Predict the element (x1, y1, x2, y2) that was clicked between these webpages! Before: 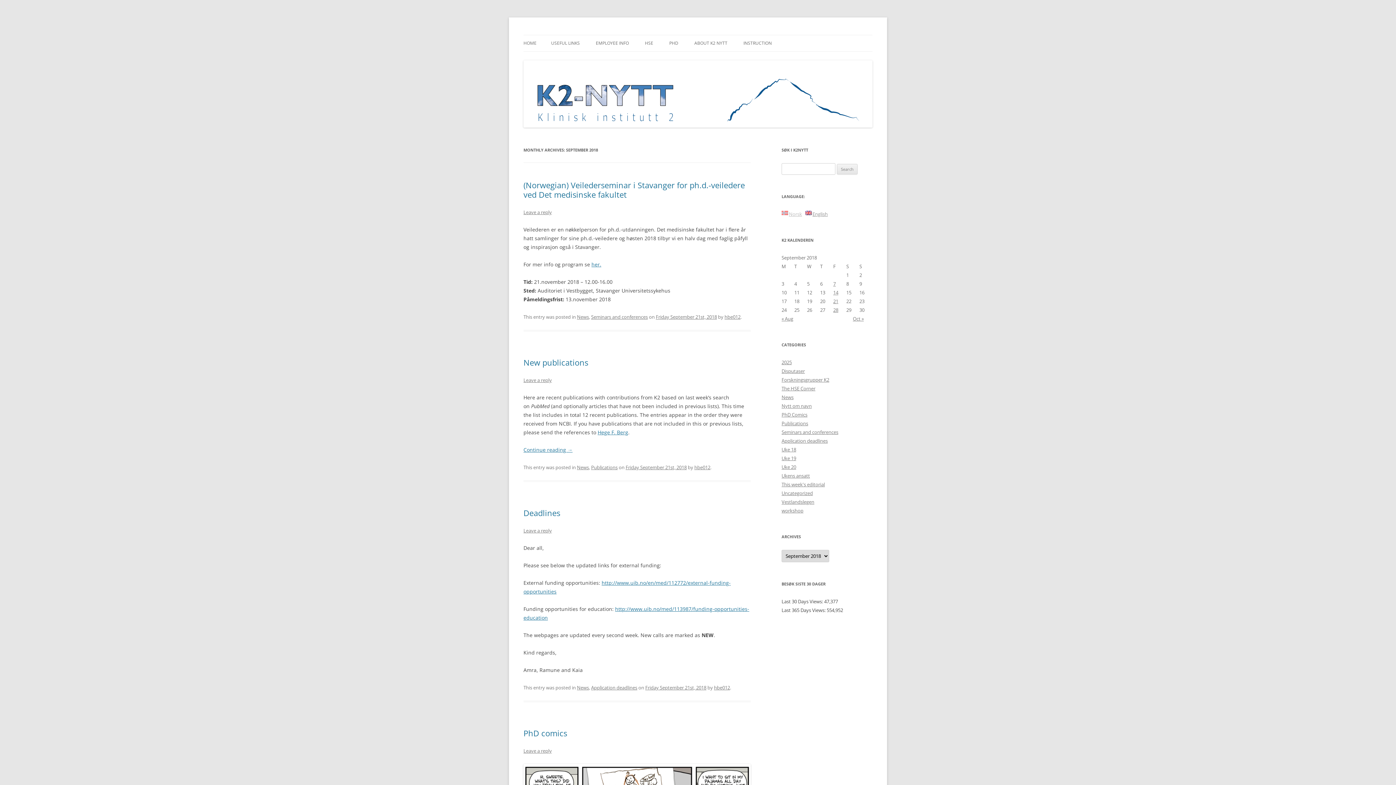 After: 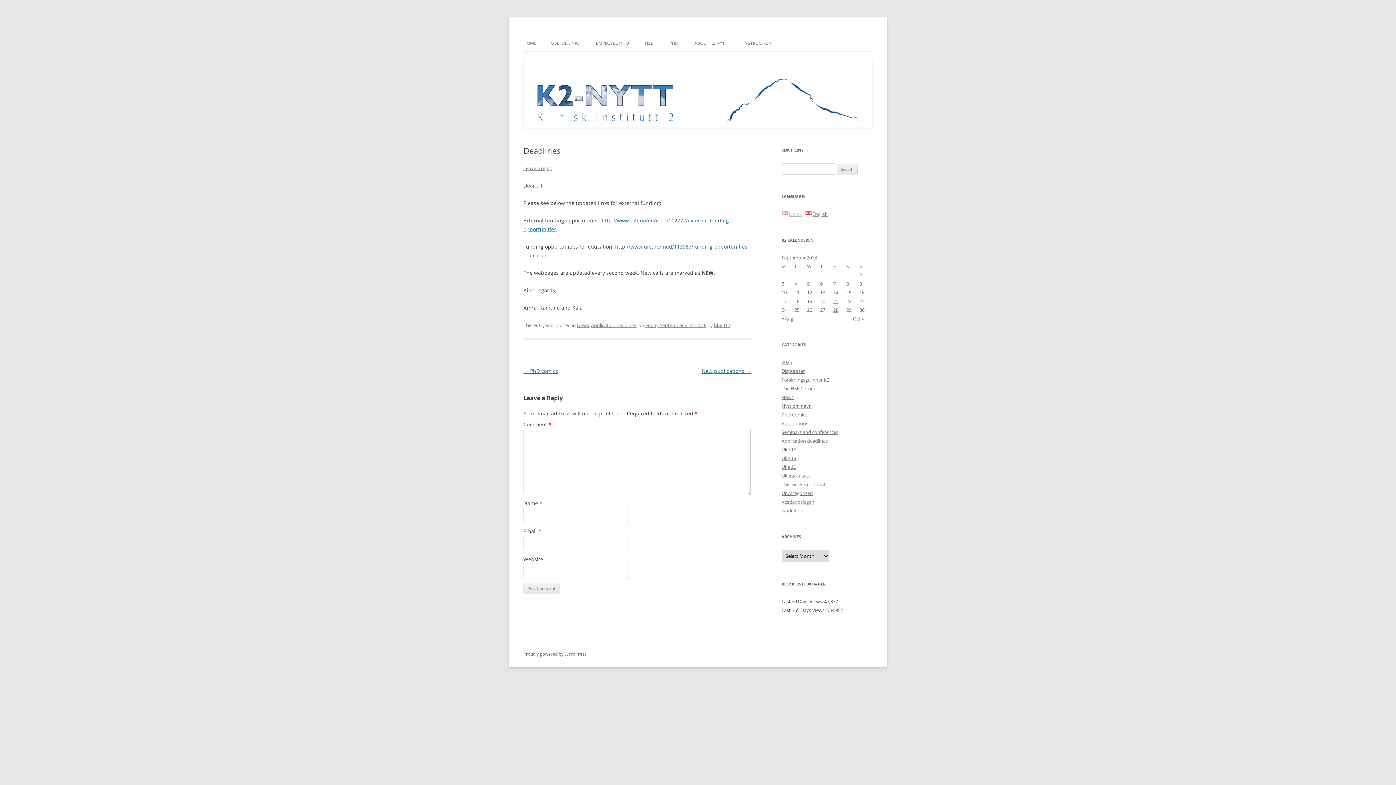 Action: bbox: (645, 684, 706, 691) label: Friday September 21st, 2018